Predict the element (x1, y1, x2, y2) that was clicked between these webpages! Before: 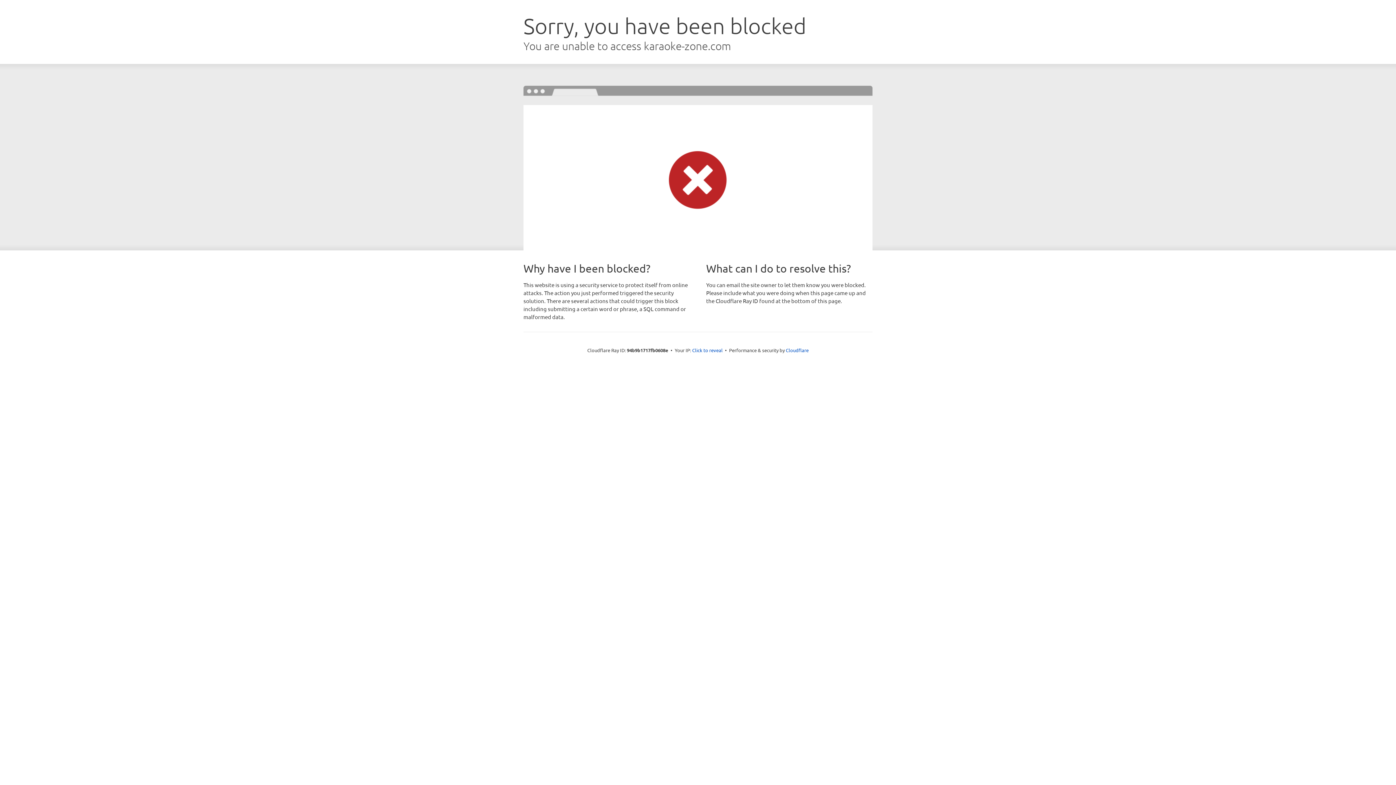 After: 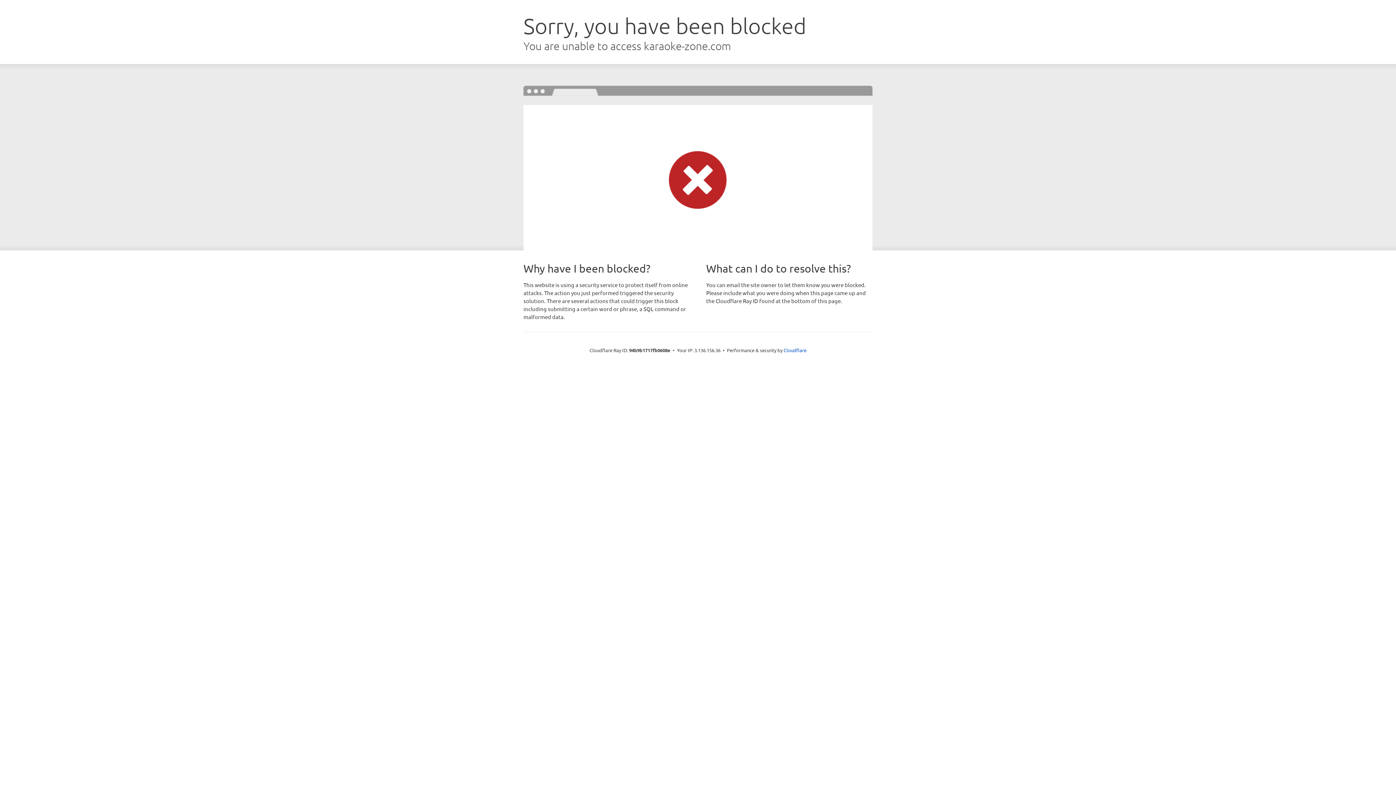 Action: label: Click to reveal bbox: (692, 346, 722, 353)